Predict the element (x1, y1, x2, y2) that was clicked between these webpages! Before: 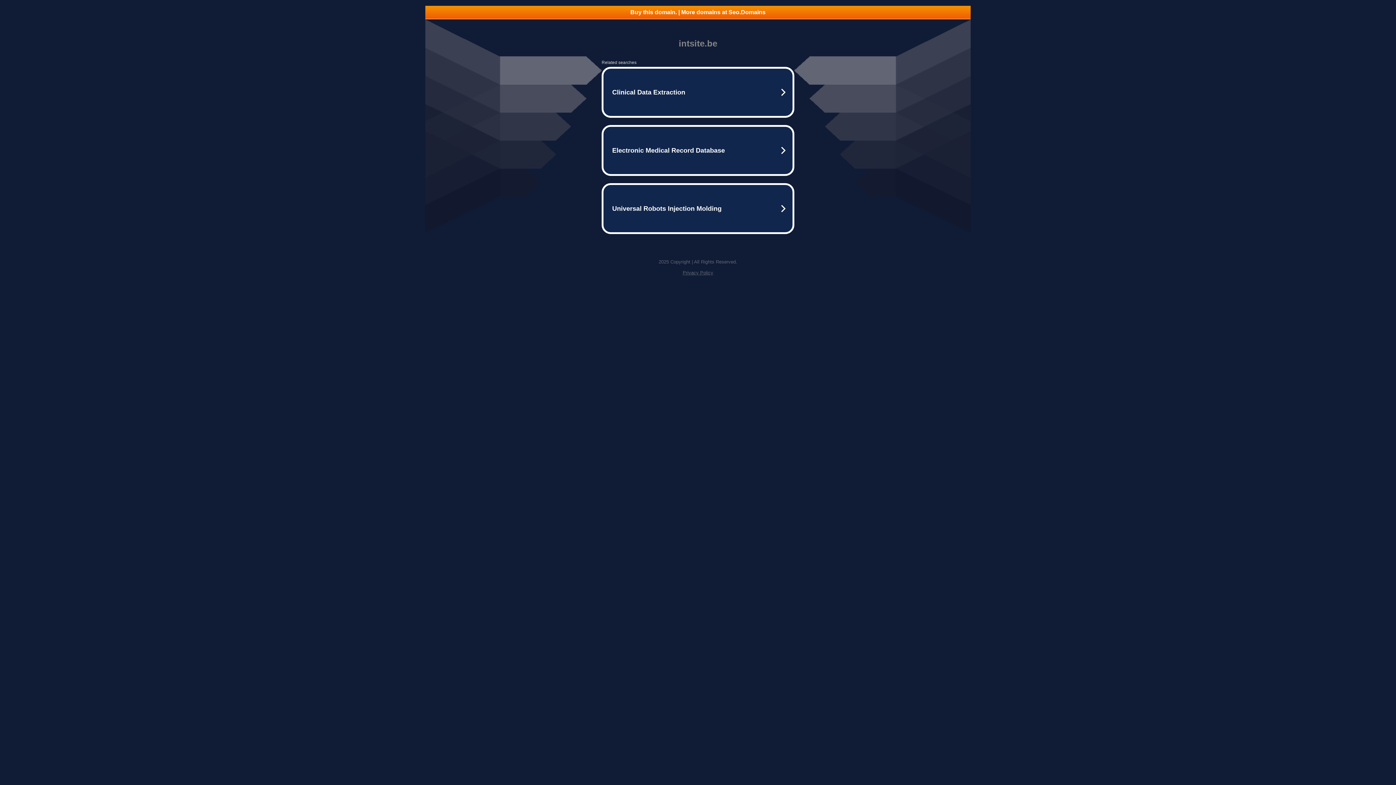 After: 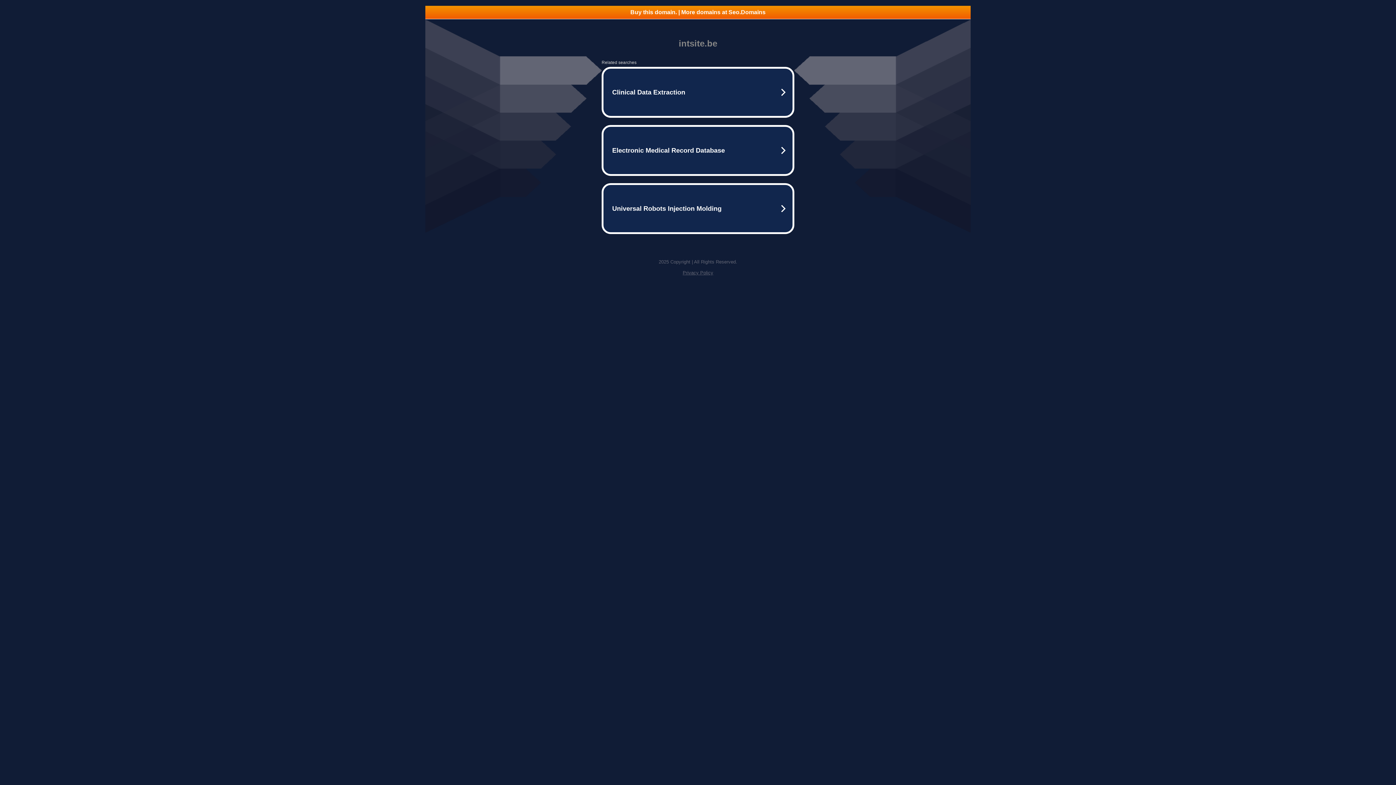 Action: label: Privacy Policy bbox: (682, 270, 713, 275)